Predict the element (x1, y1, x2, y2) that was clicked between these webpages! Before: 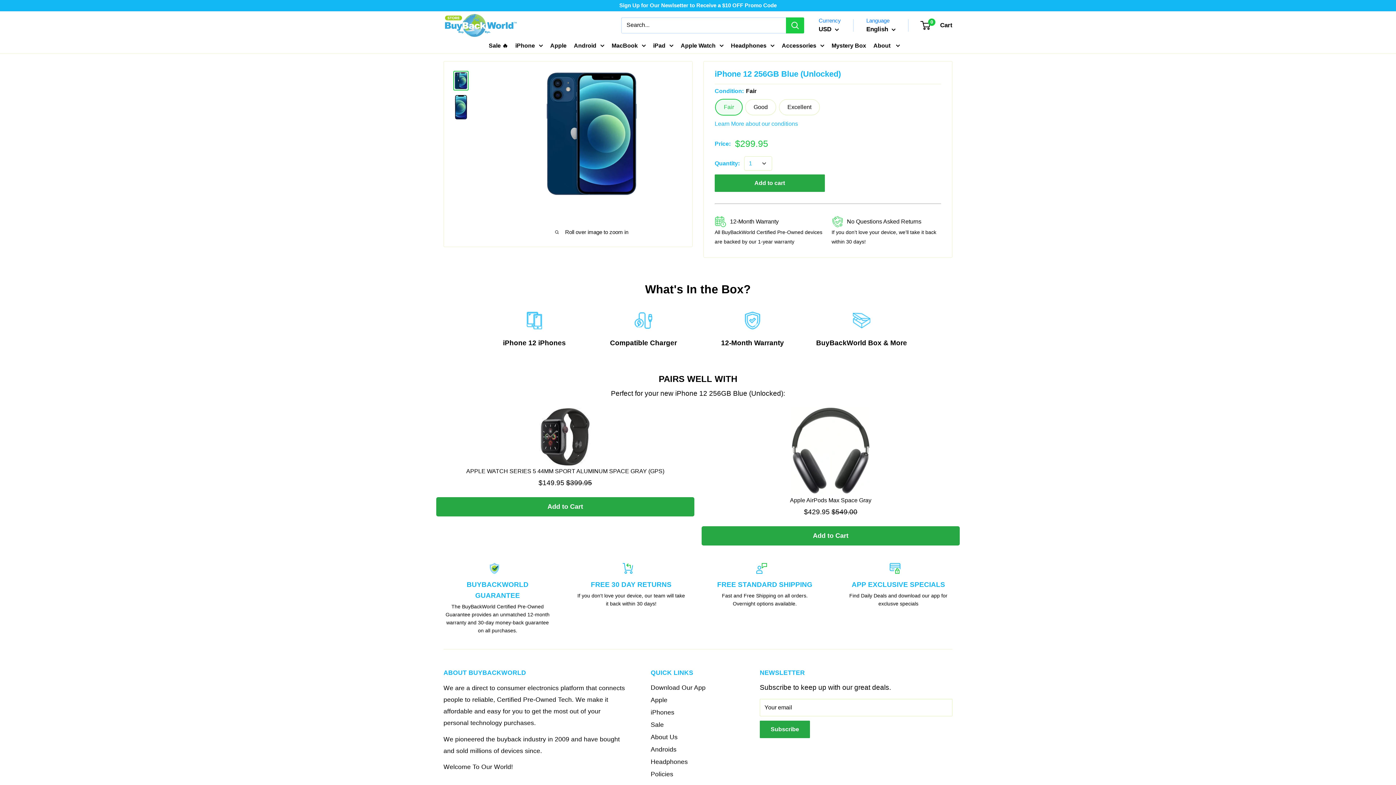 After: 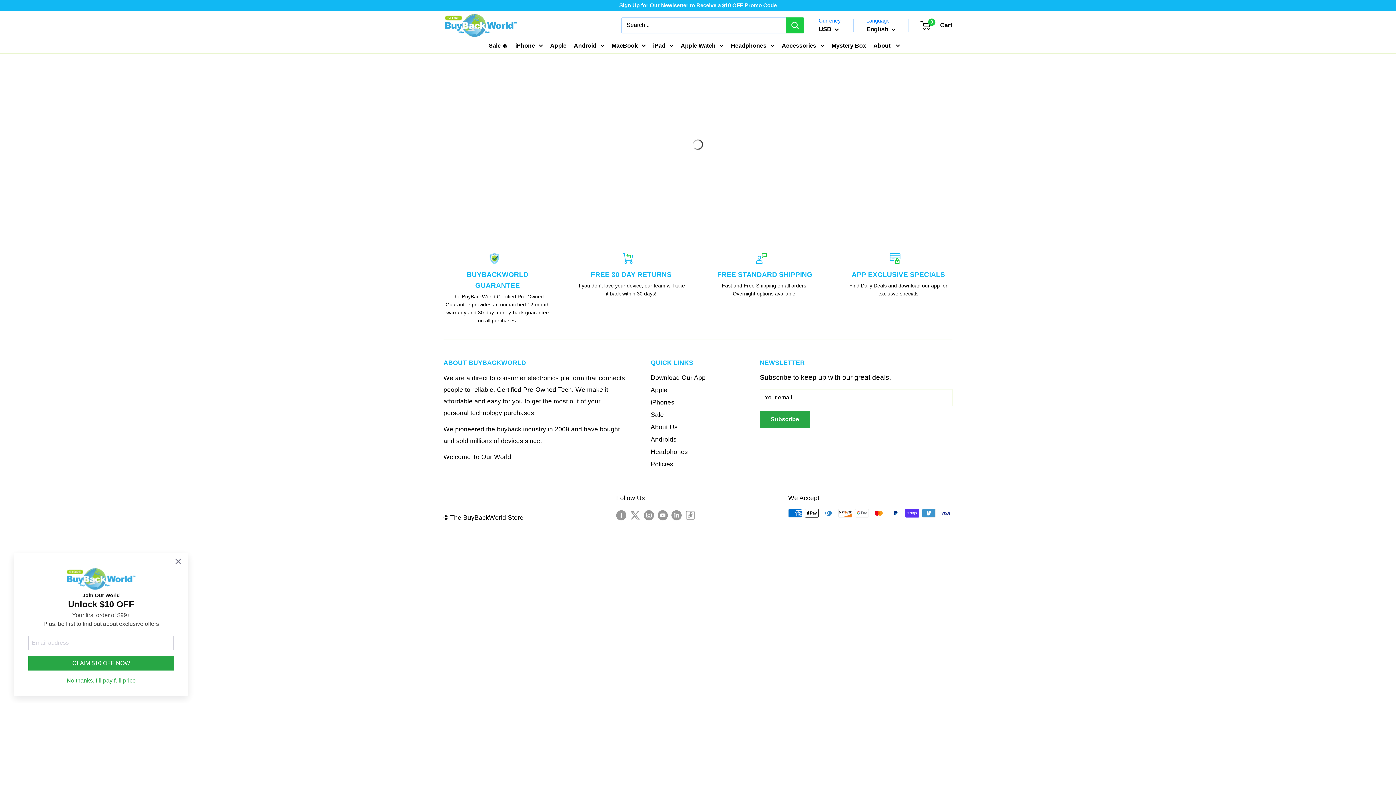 Action: bbox: (782, 40, 824, 50) label: Accessories